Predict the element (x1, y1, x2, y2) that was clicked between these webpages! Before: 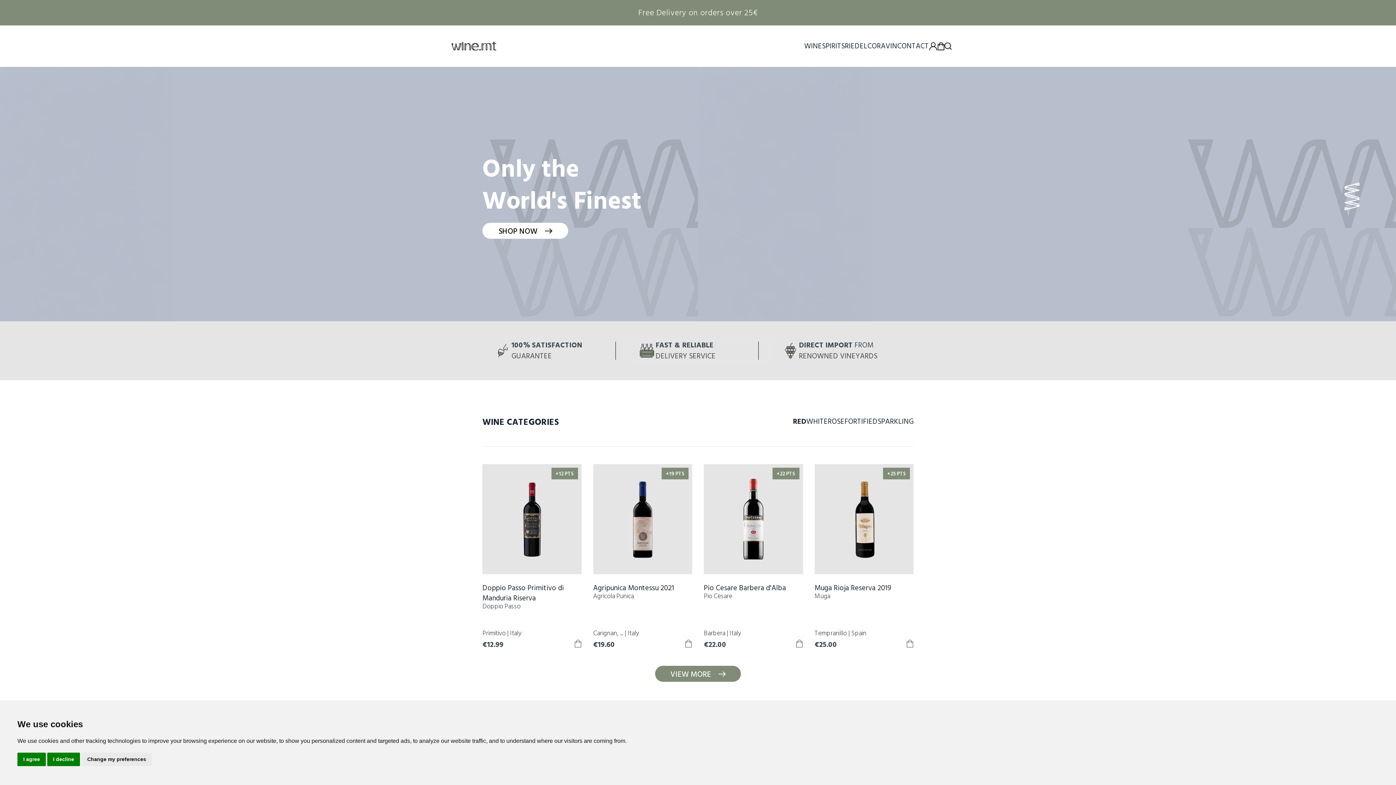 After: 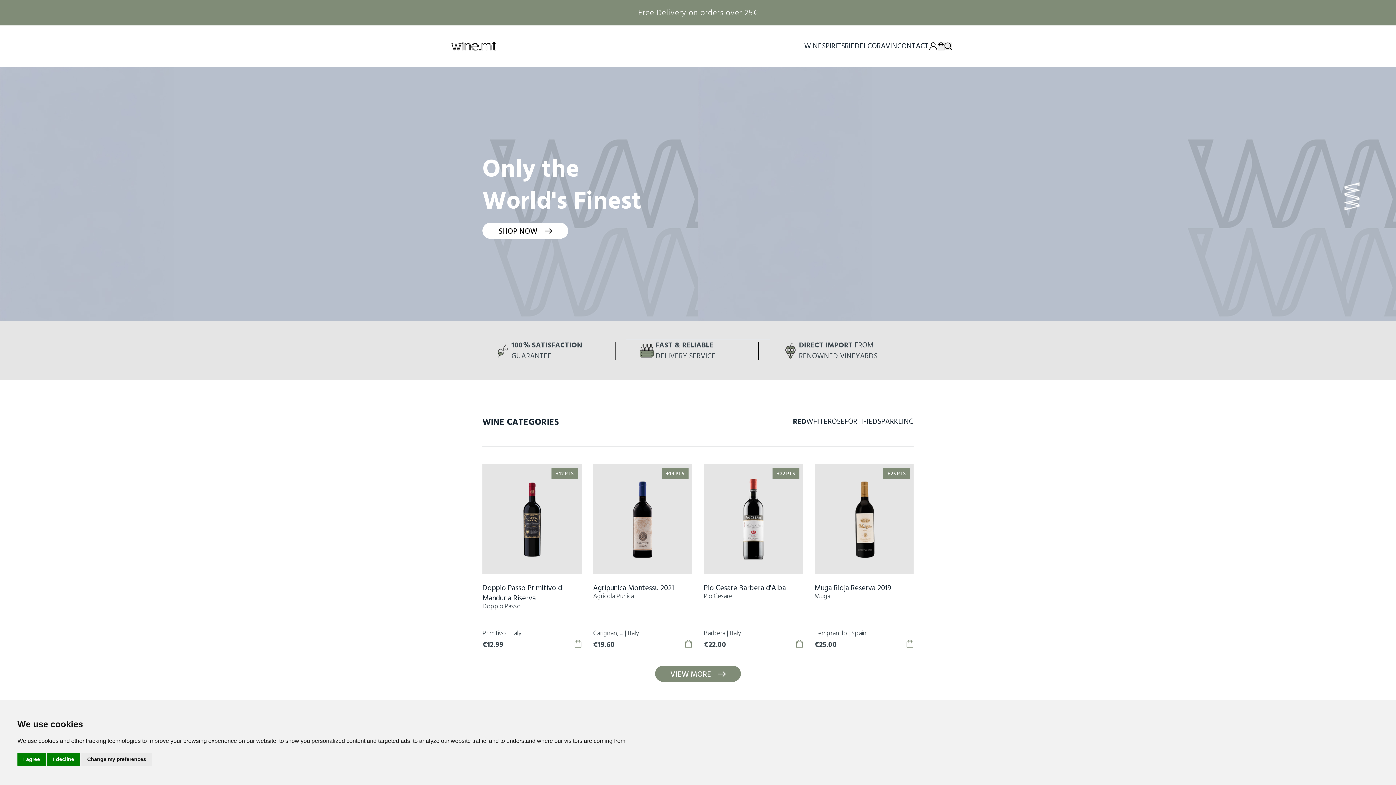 Action: label: RED bbox: (793, 416, 806, 427)